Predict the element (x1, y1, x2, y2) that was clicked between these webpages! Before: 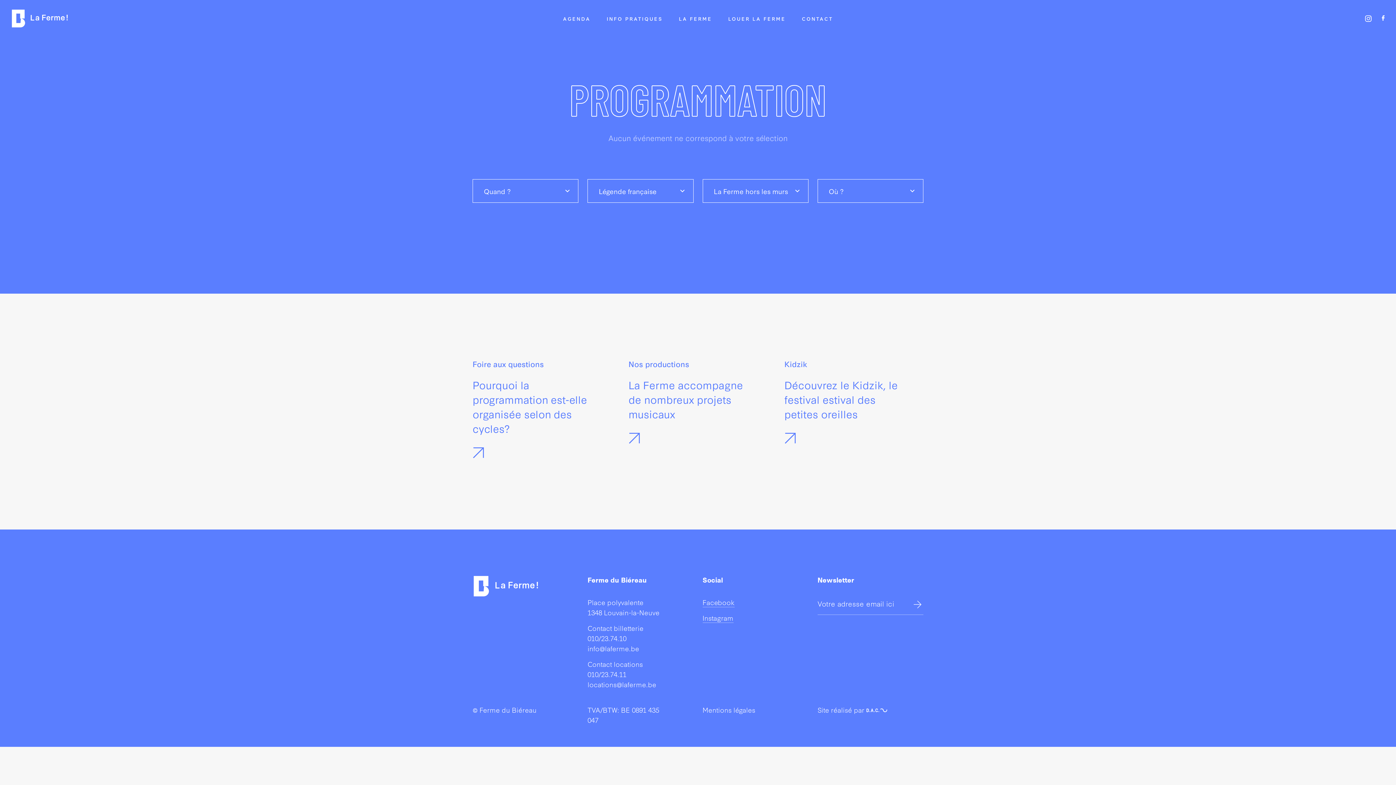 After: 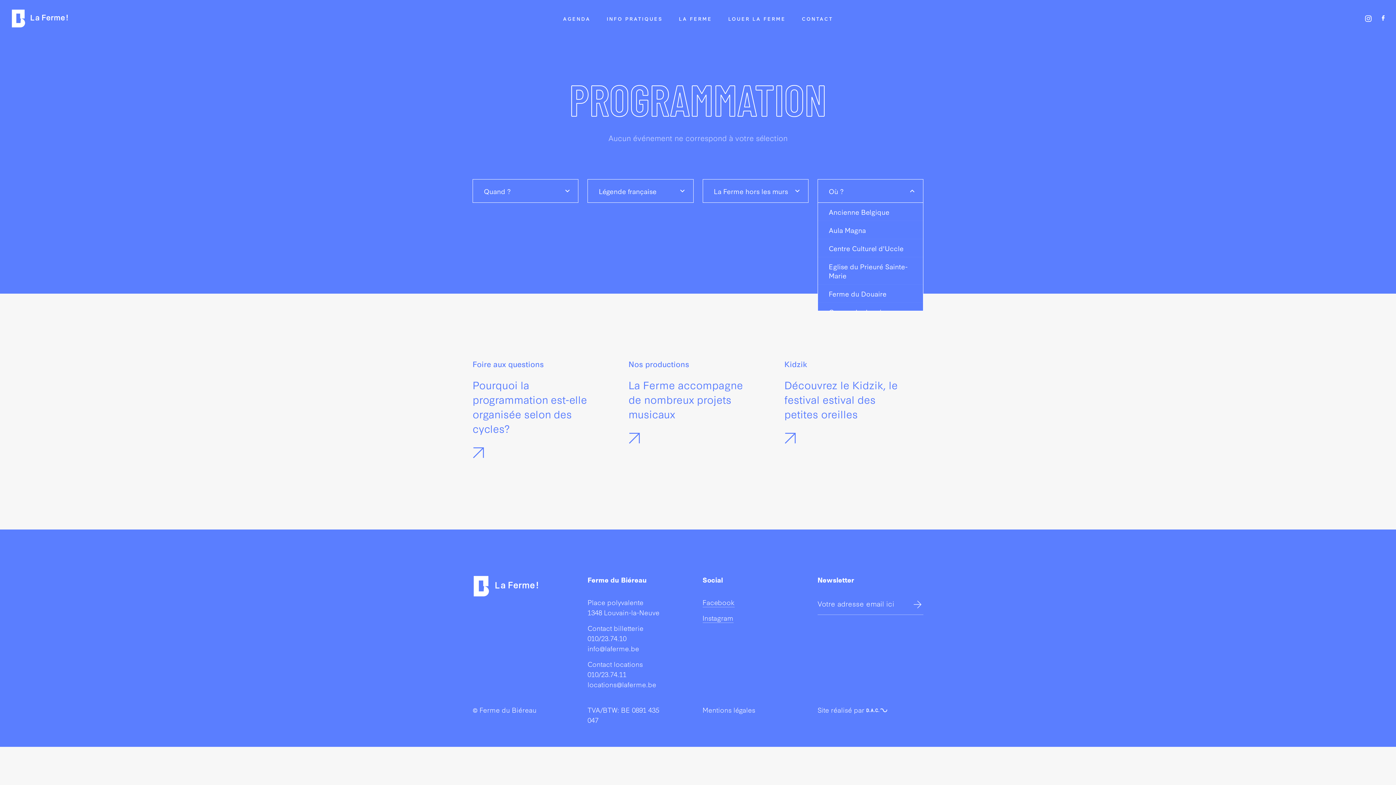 Action: label: Où ? bbox: (817, 179, 923, 202)